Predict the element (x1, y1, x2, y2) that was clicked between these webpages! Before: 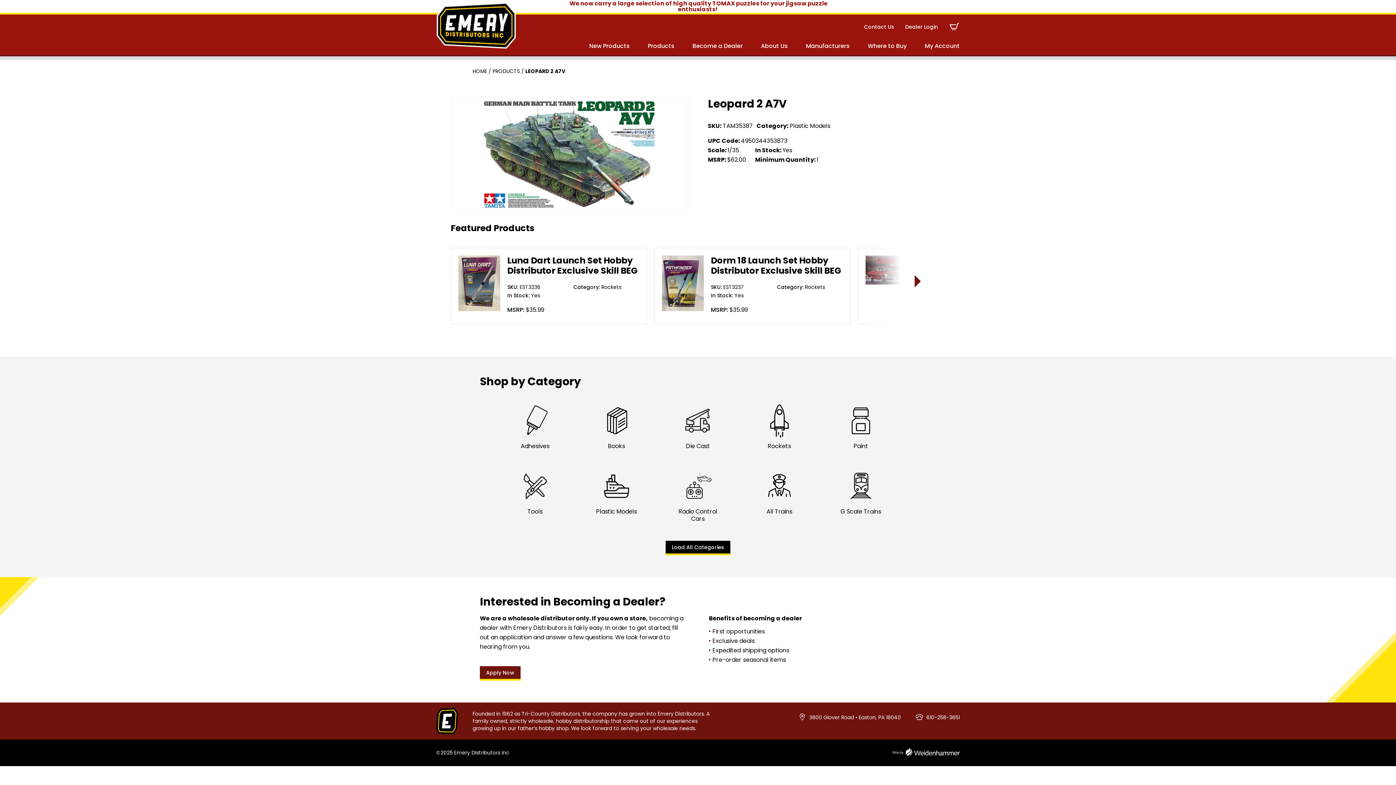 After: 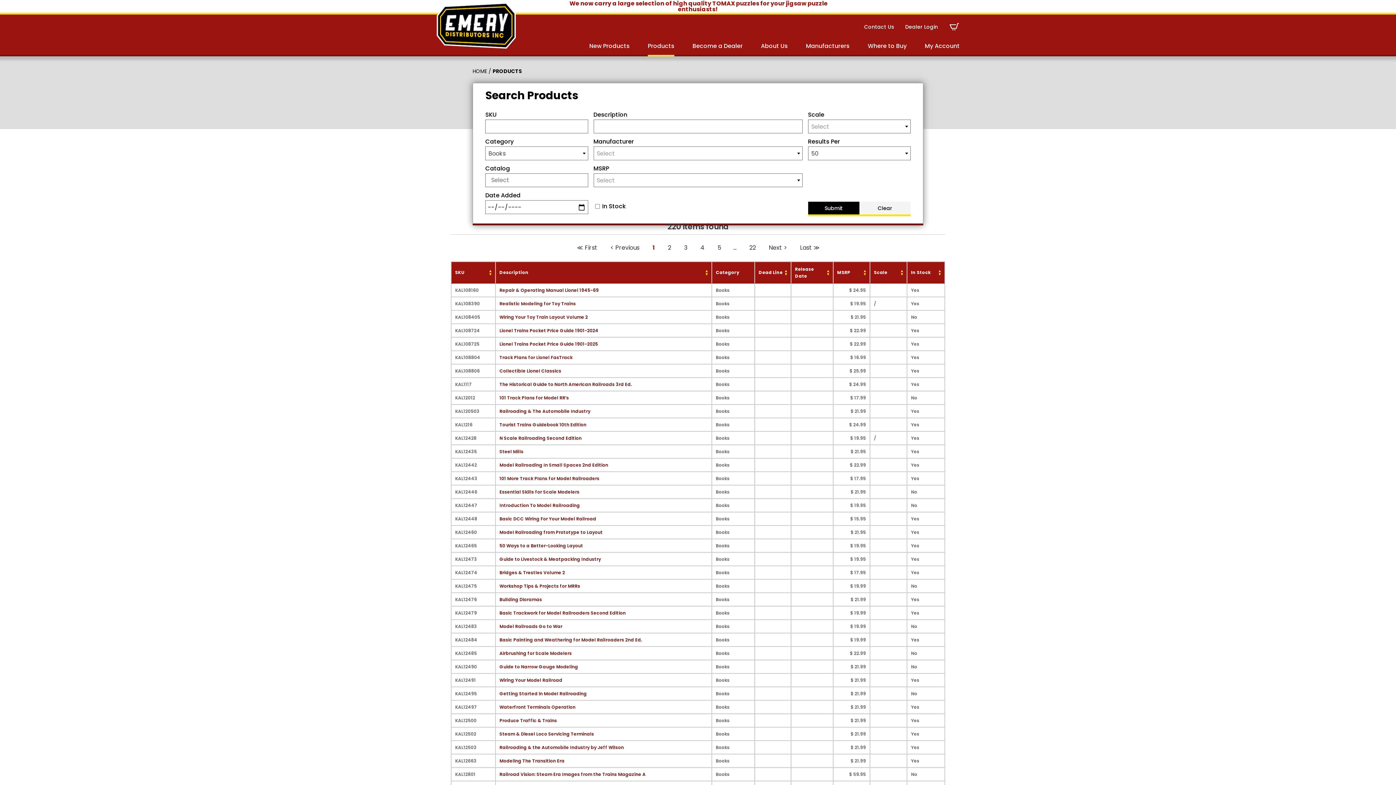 Action: label: Books bbox: (594, 403, 639, 450)